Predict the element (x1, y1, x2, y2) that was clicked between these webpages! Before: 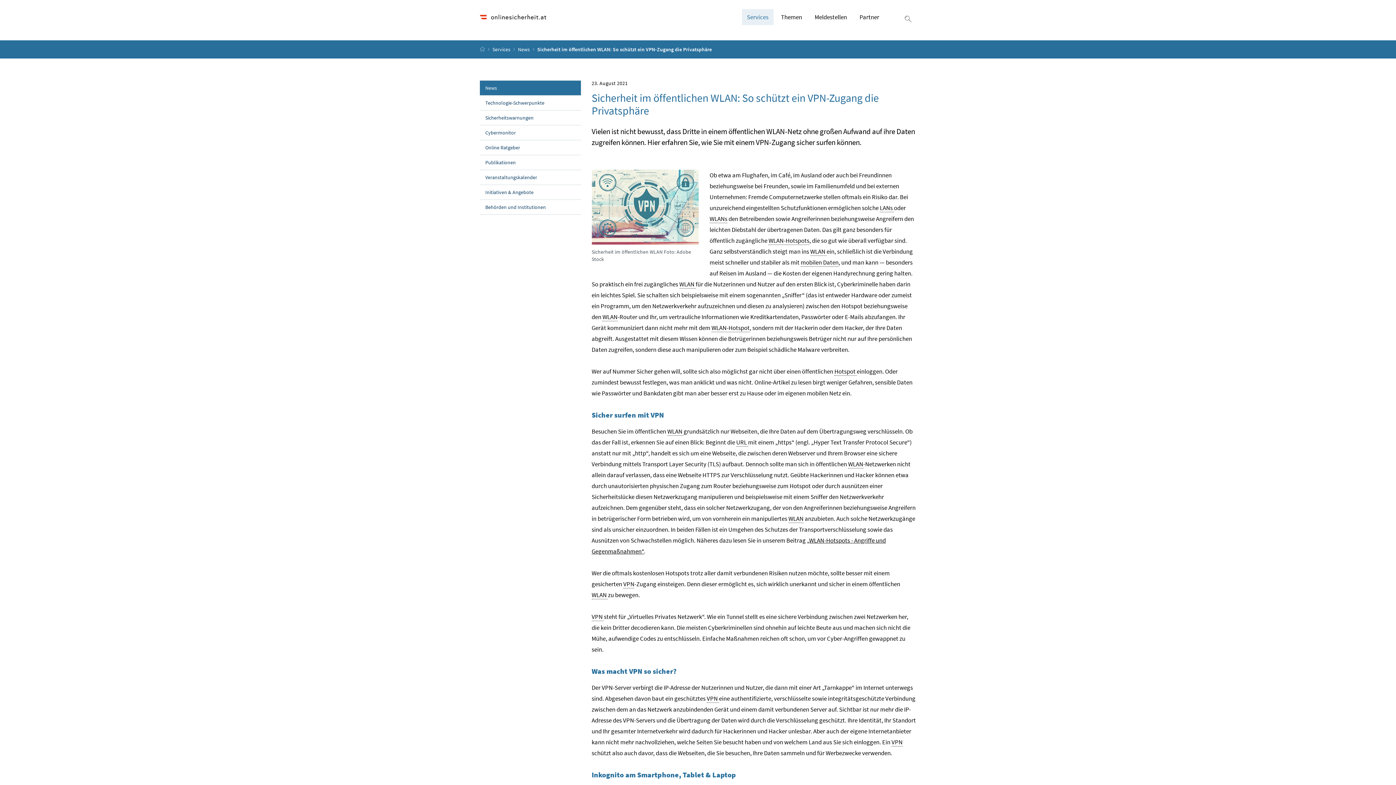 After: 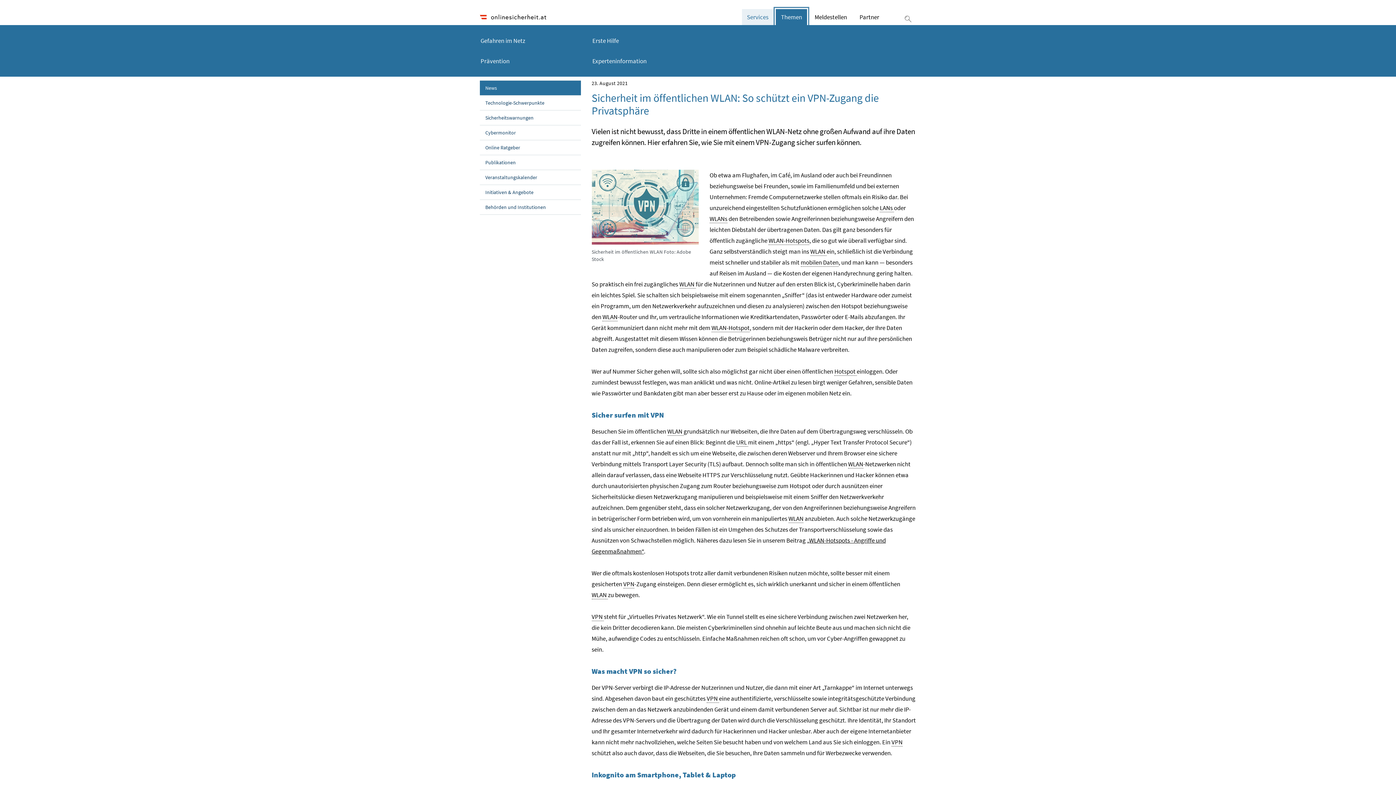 Action: bbox: (776, 9, 807, 25) label: Themen